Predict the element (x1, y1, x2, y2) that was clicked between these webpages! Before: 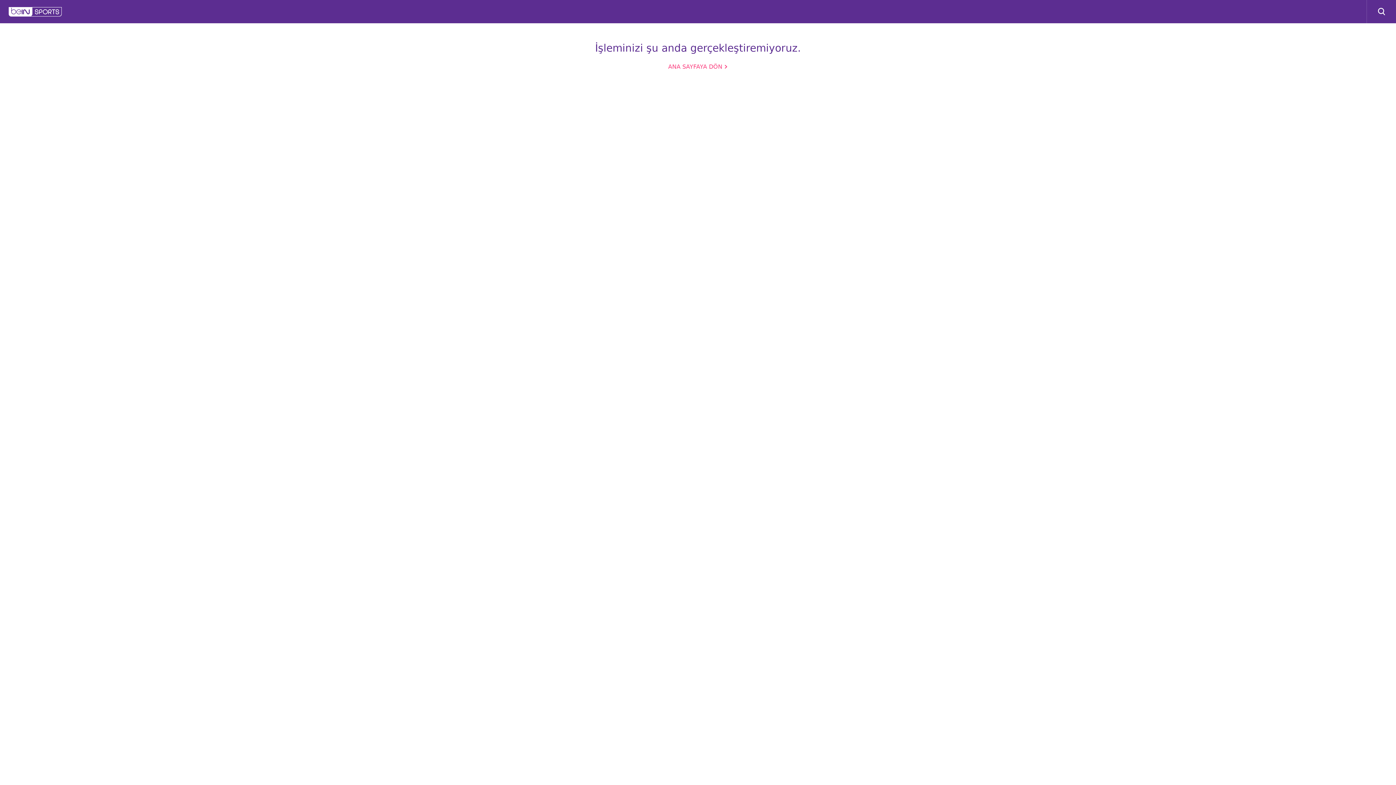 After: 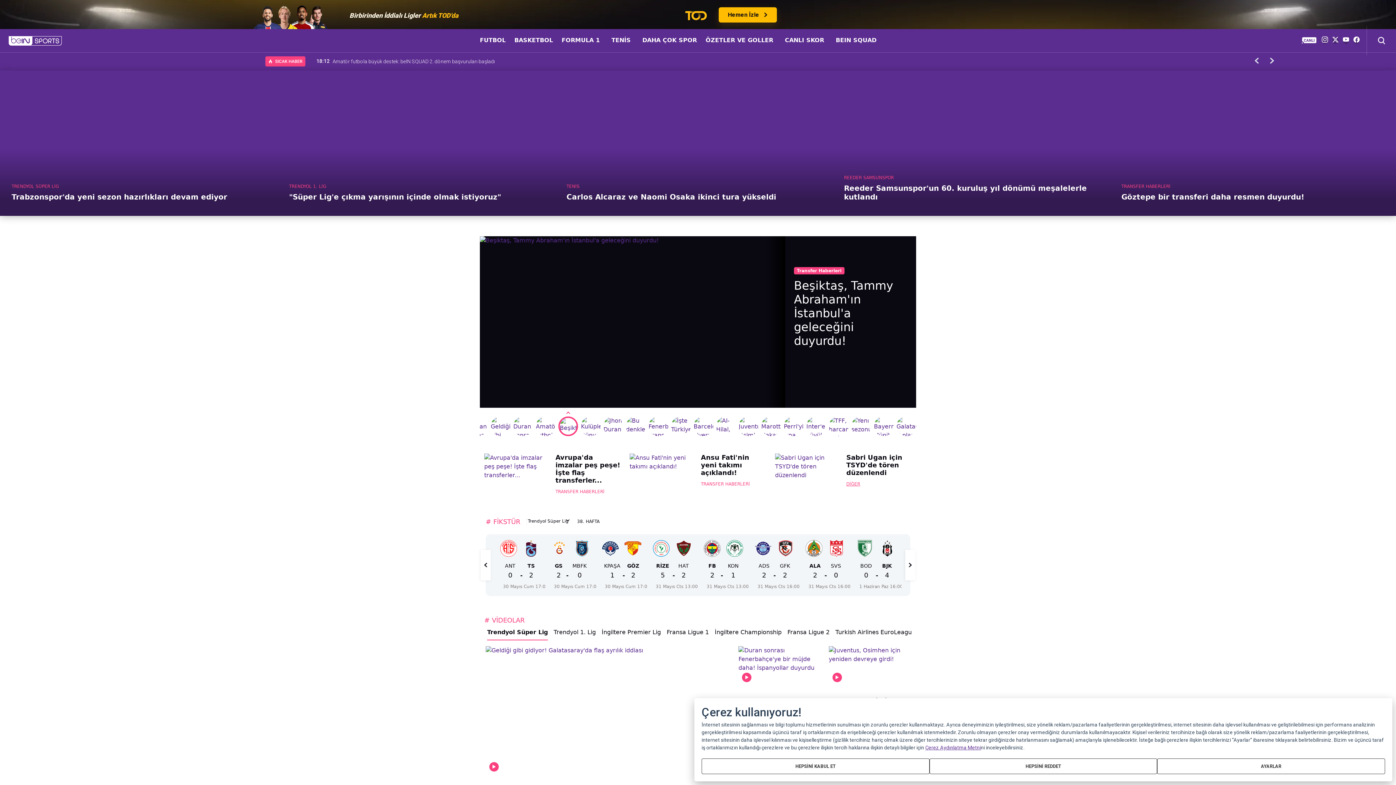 Action: bbox: (668, 63, 728, 70) label: ANA SAYFAYA DÖN 